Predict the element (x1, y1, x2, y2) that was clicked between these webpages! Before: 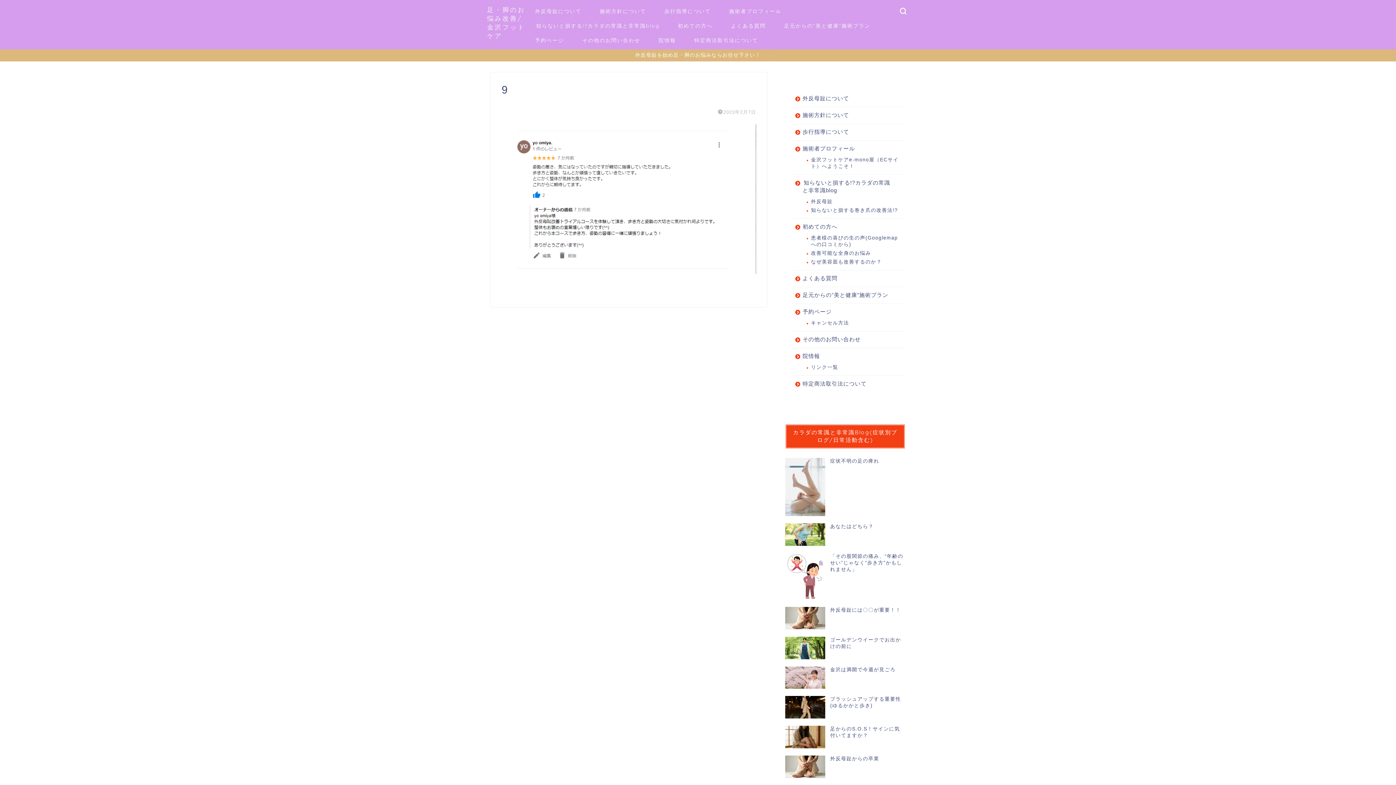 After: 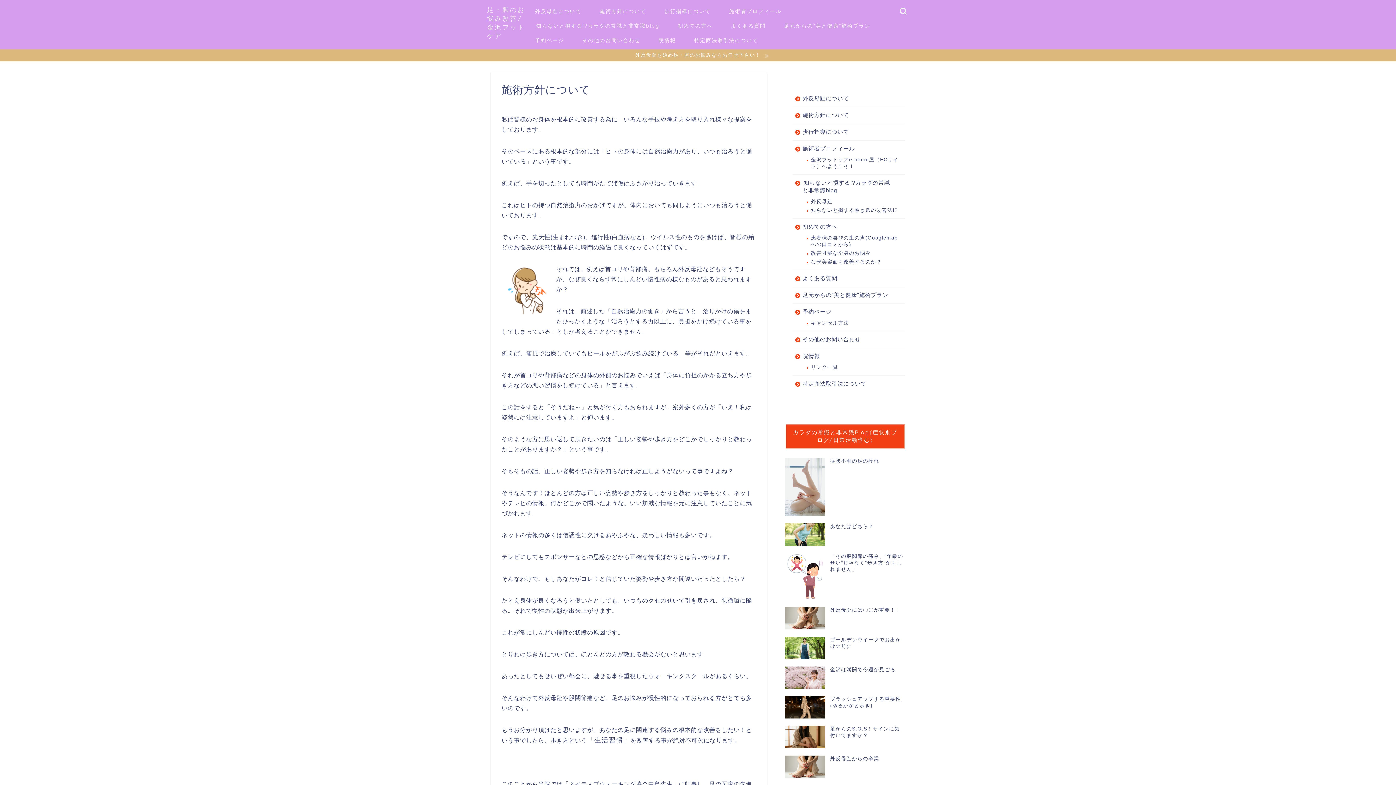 Action: label: 施術方針について bbox: (792, 107, 904, 123)